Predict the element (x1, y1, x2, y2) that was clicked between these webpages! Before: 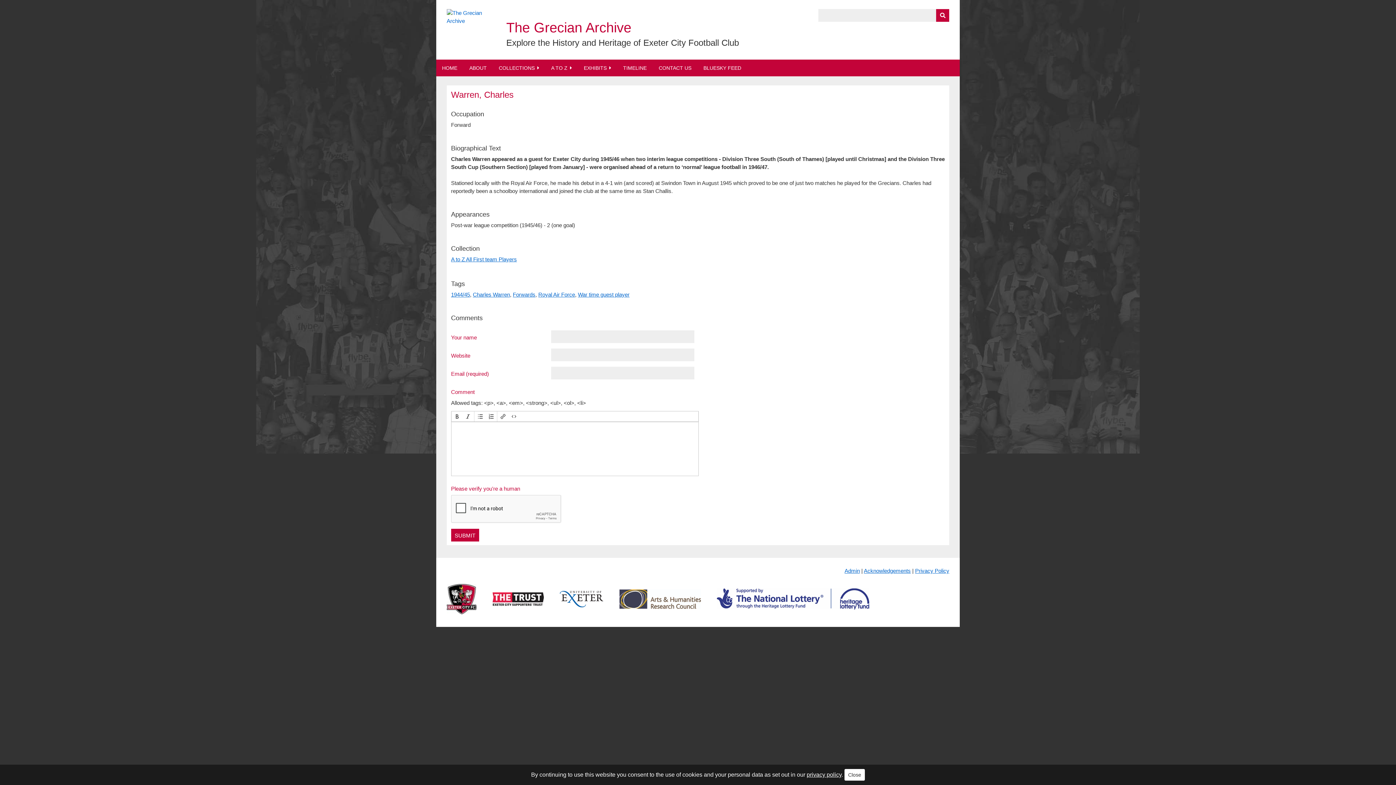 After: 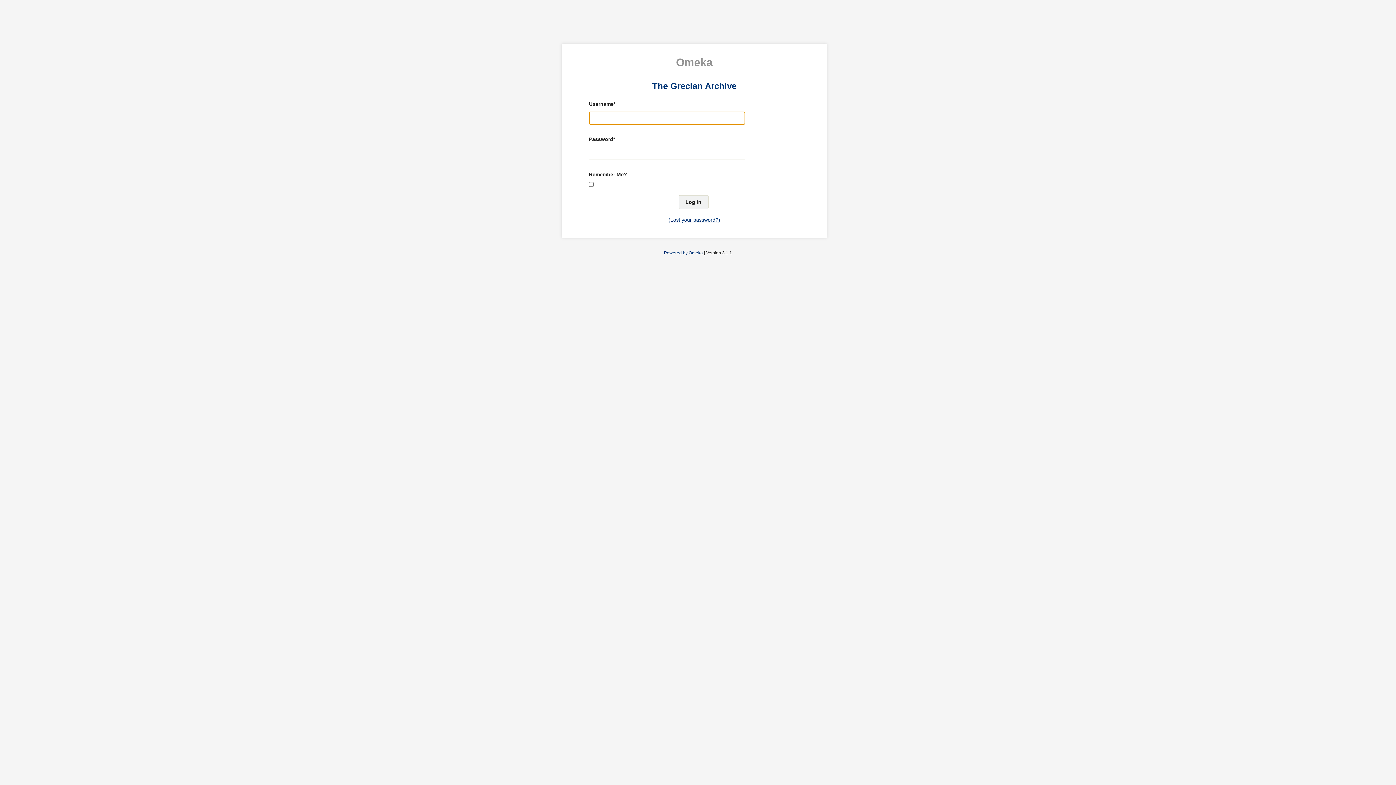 Action: bbox: (844, 567, 860, 574) label: Admin